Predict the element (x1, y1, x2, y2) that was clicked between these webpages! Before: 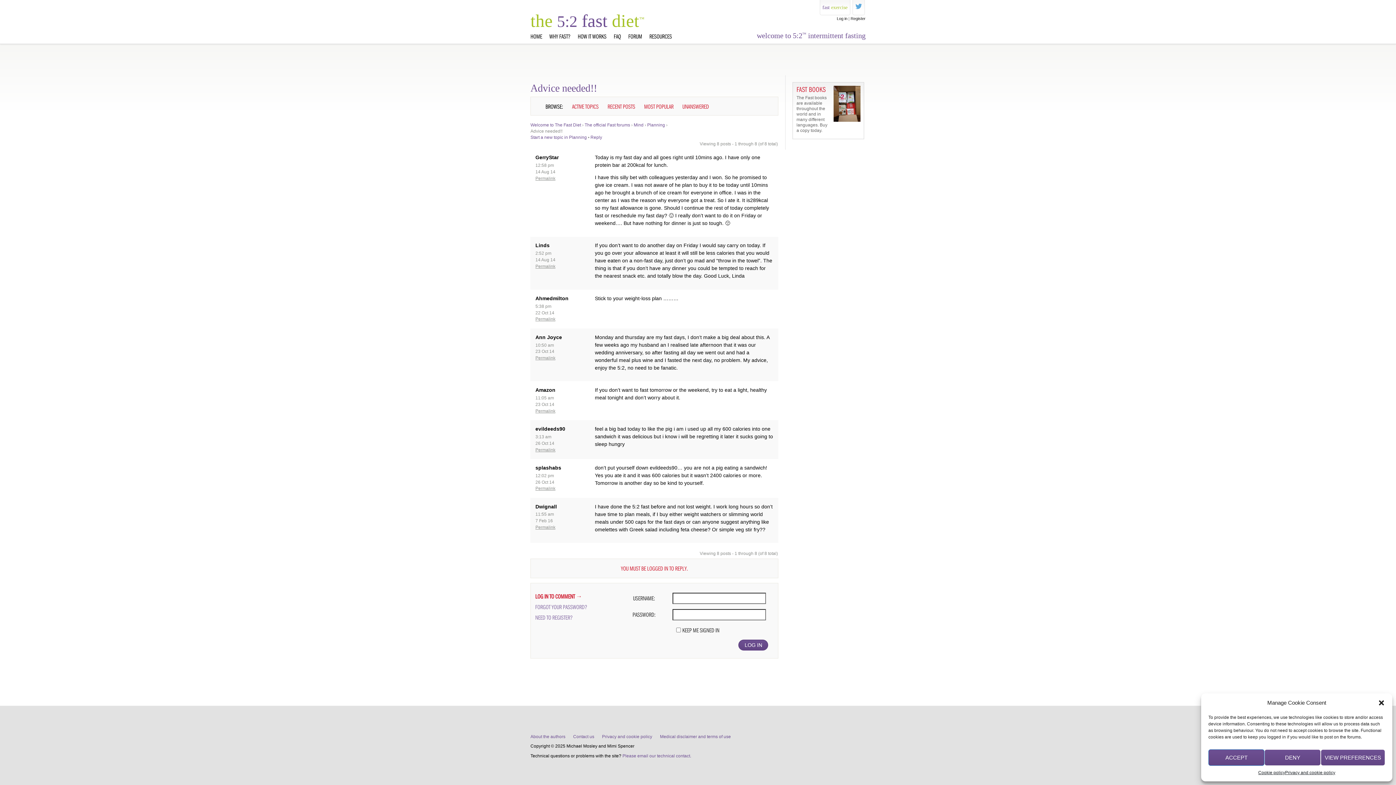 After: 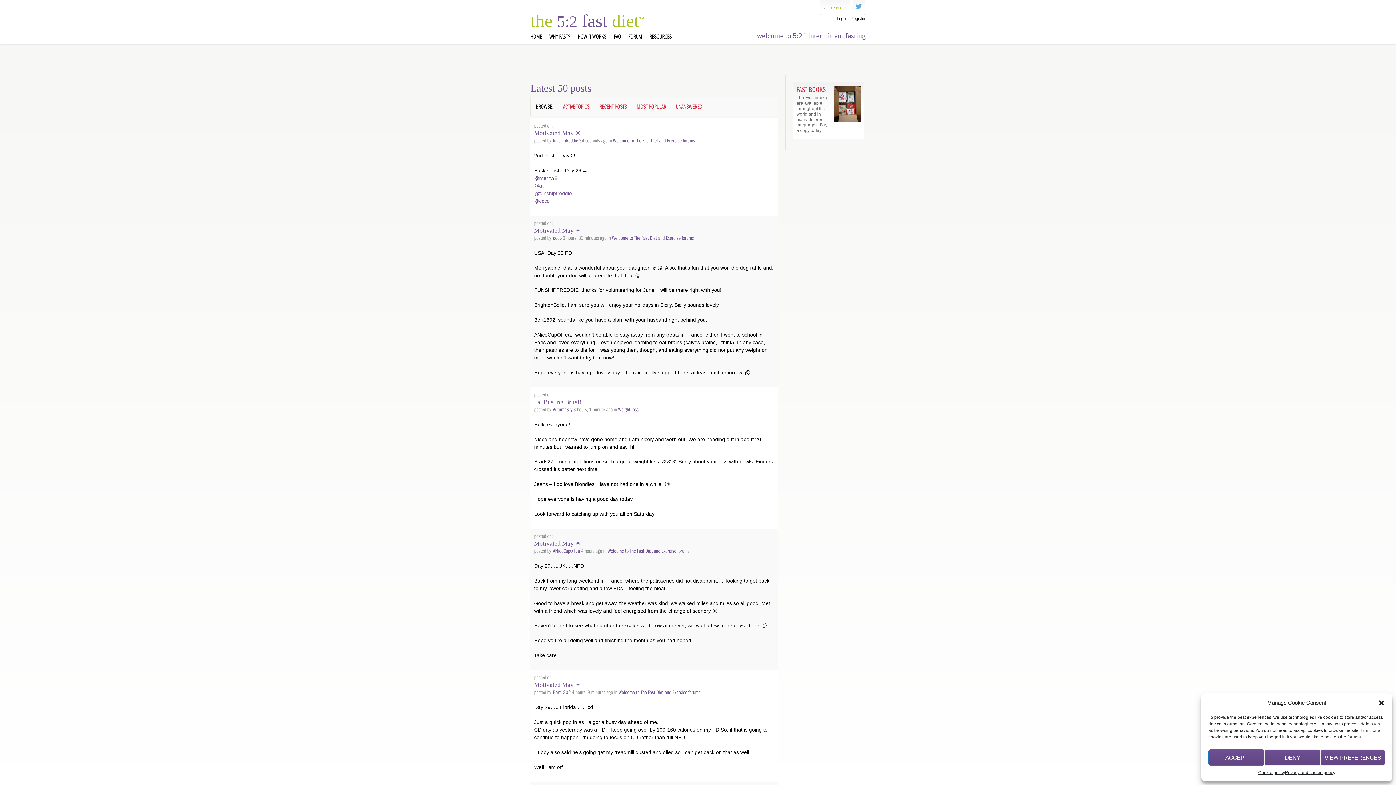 Action: label: RECENT POSTS bbox: (607, 102, 635, 111)